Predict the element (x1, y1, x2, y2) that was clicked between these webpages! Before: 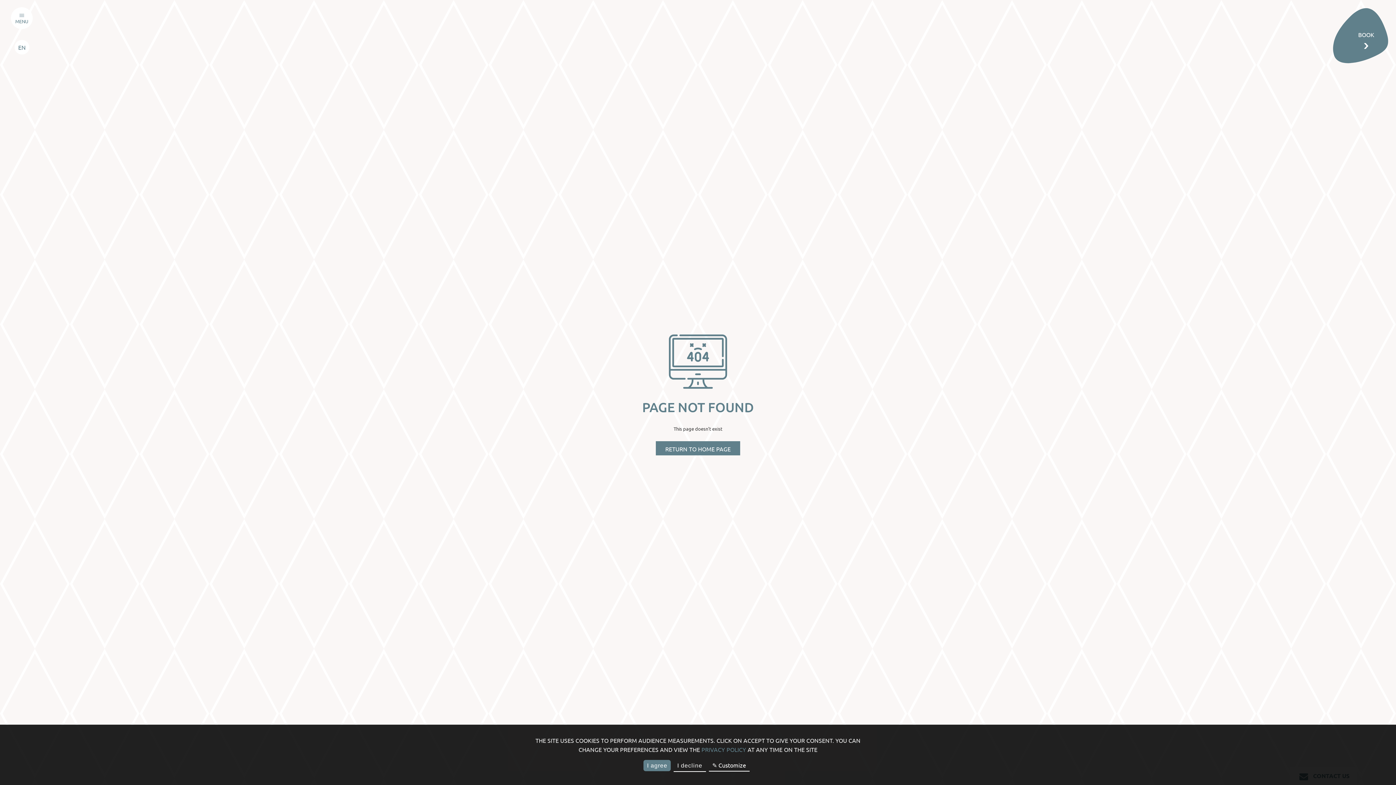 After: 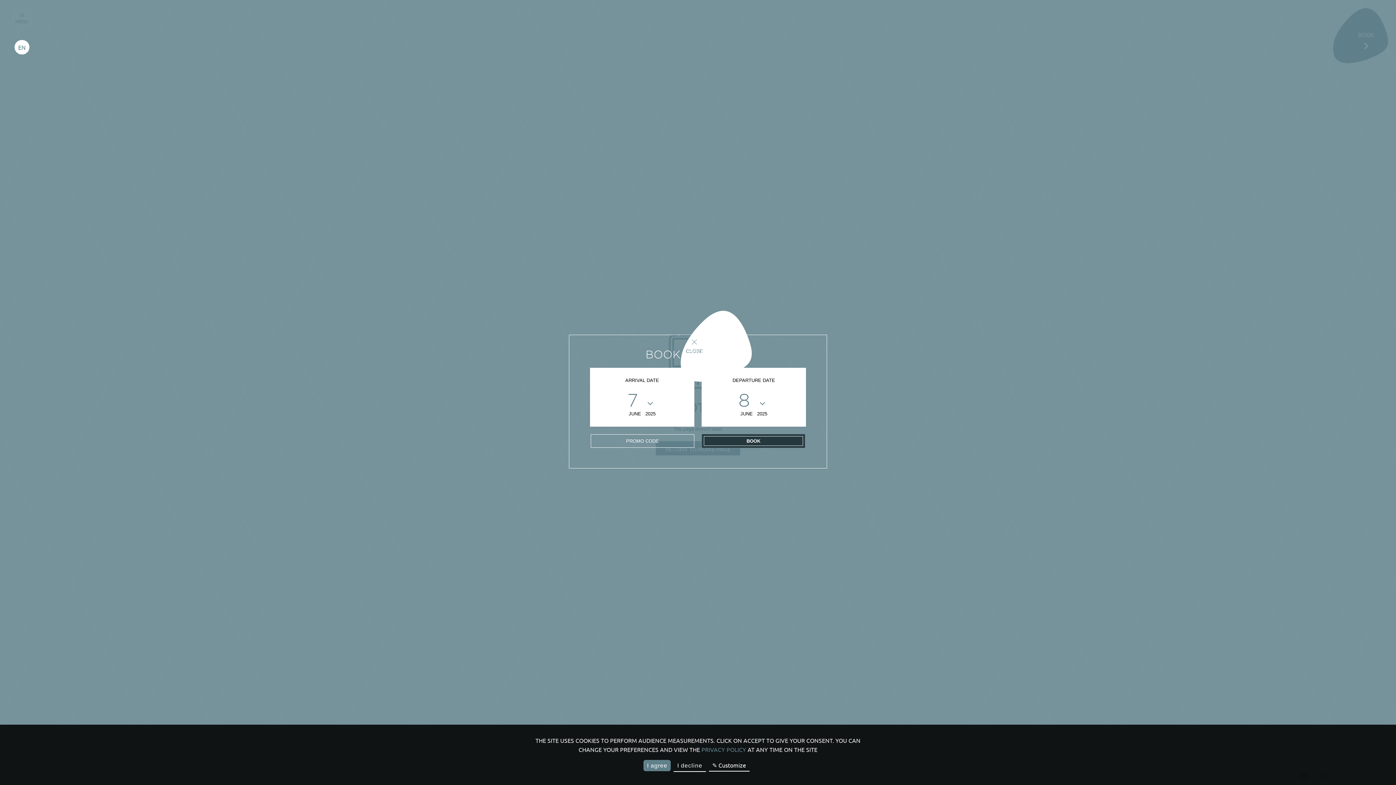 Action: label: BOOK bbox: (1332, 7, 1389, 65)